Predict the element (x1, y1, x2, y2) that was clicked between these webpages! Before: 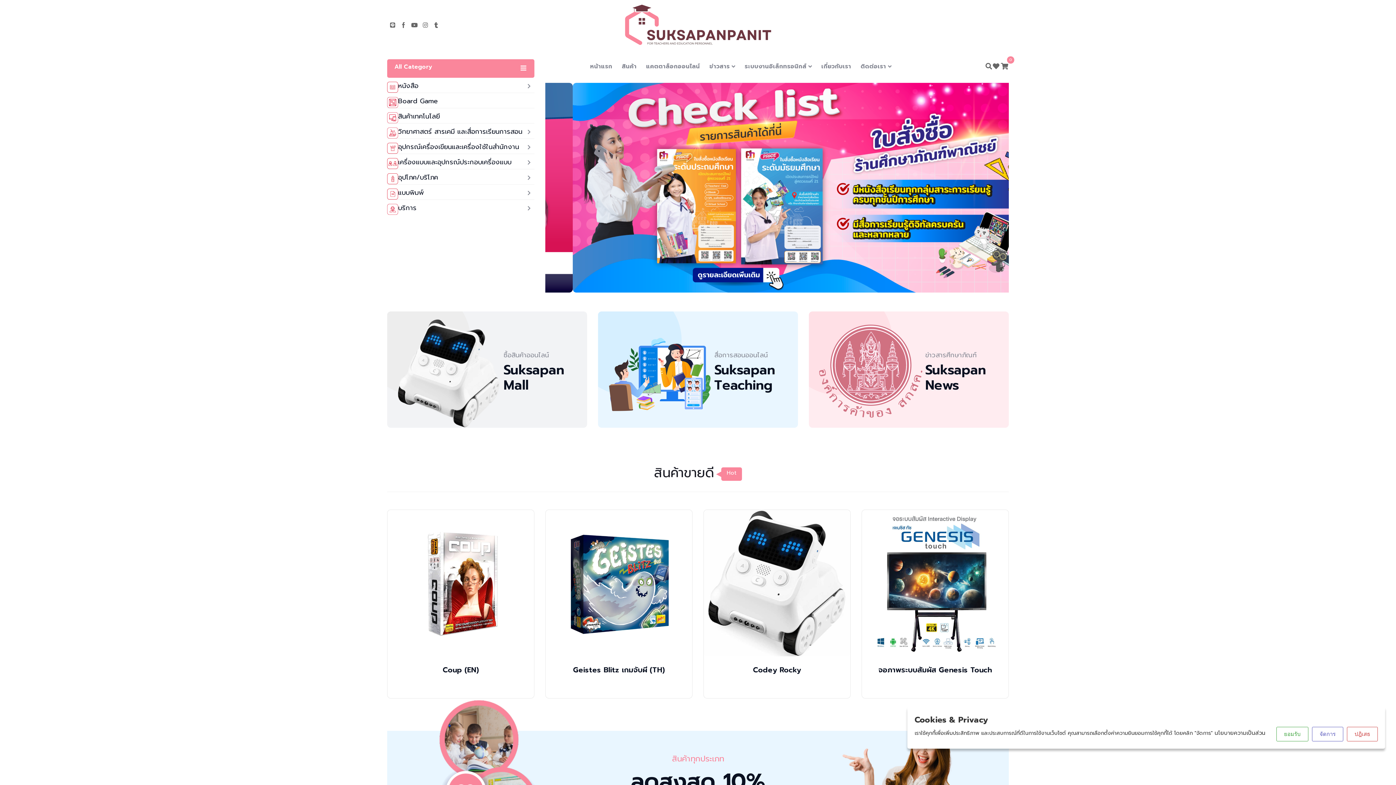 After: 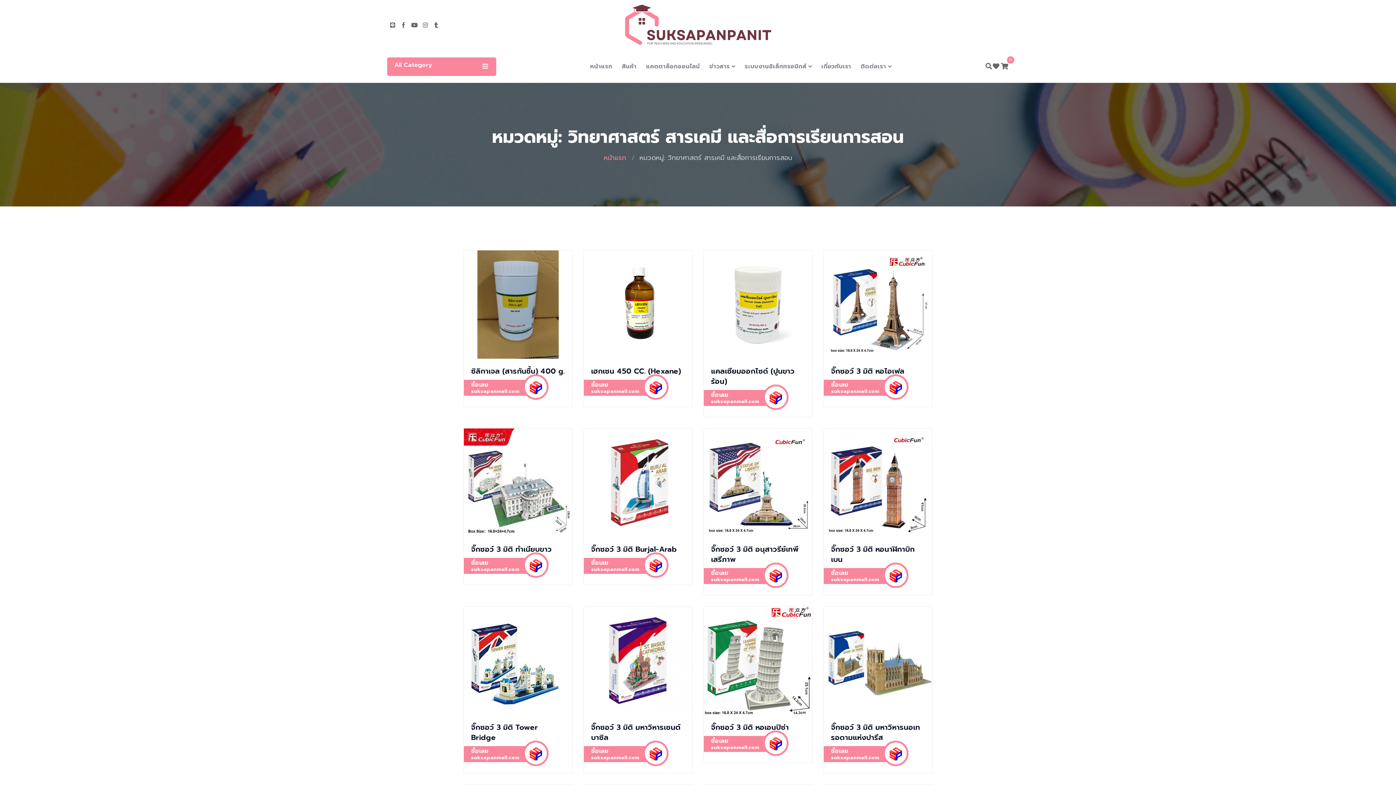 Action: label: วิทยาศาสตร์ สารเคมี และสื่อการเรียนการสอน bbox: (387, 127, 523, 138)